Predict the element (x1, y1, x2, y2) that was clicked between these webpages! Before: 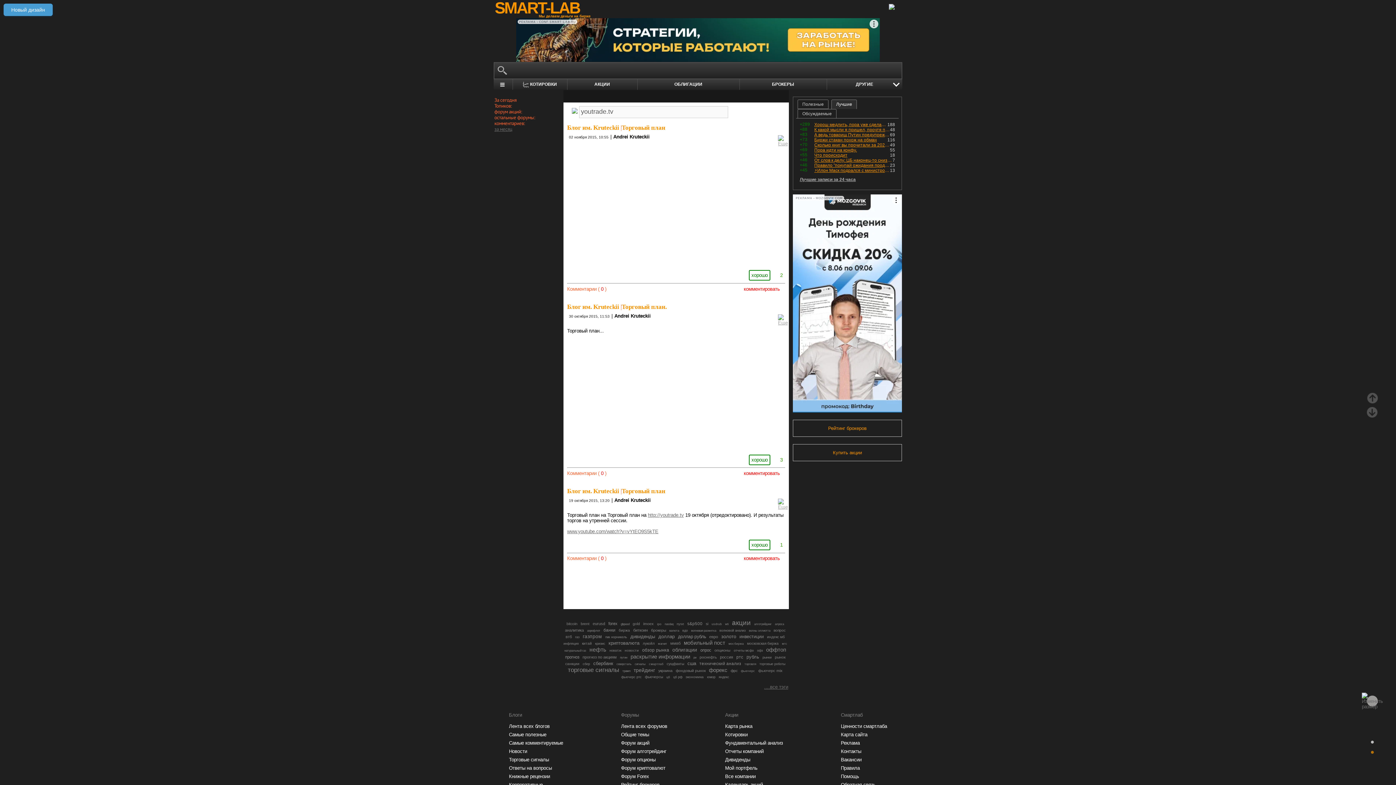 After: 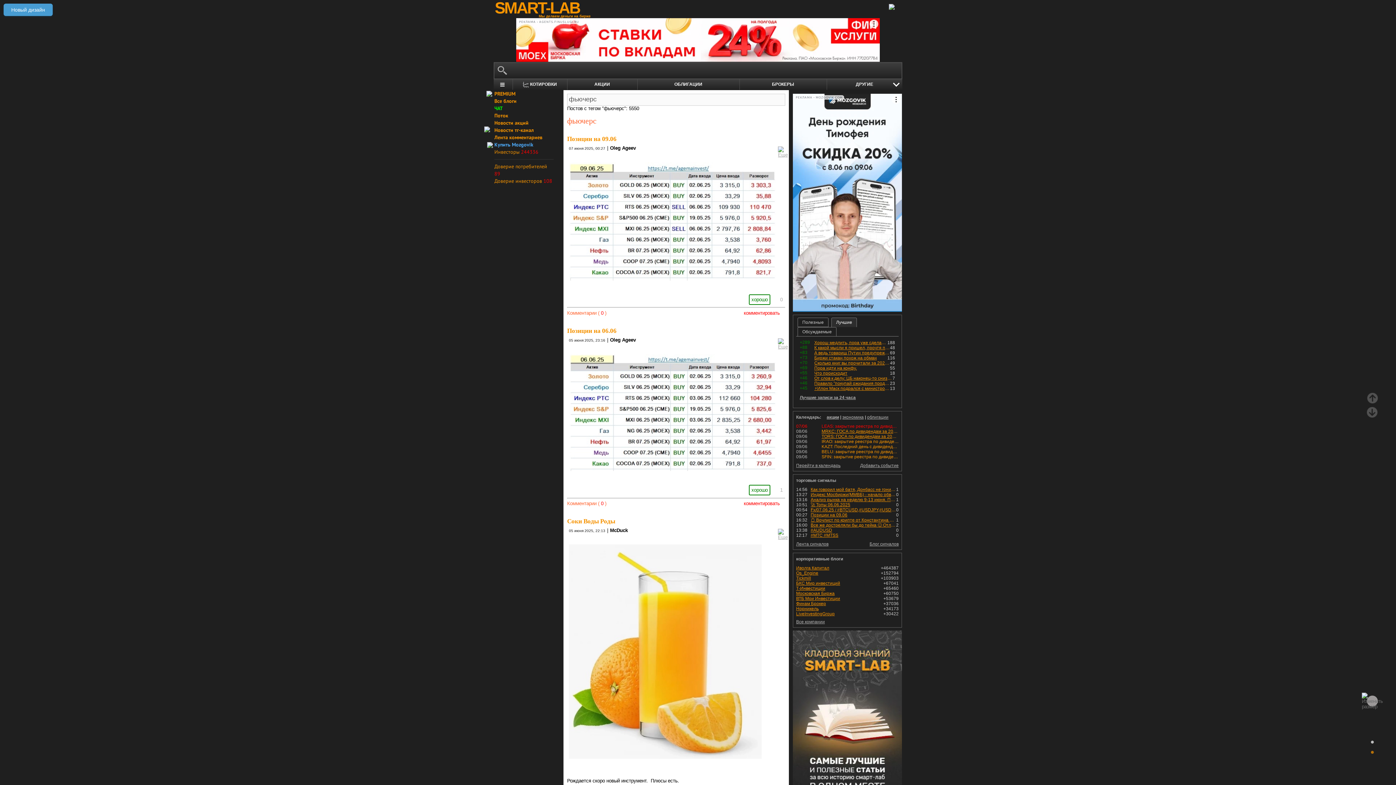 Action: label: фьючерс bbox: (741, 669, 755, 673)